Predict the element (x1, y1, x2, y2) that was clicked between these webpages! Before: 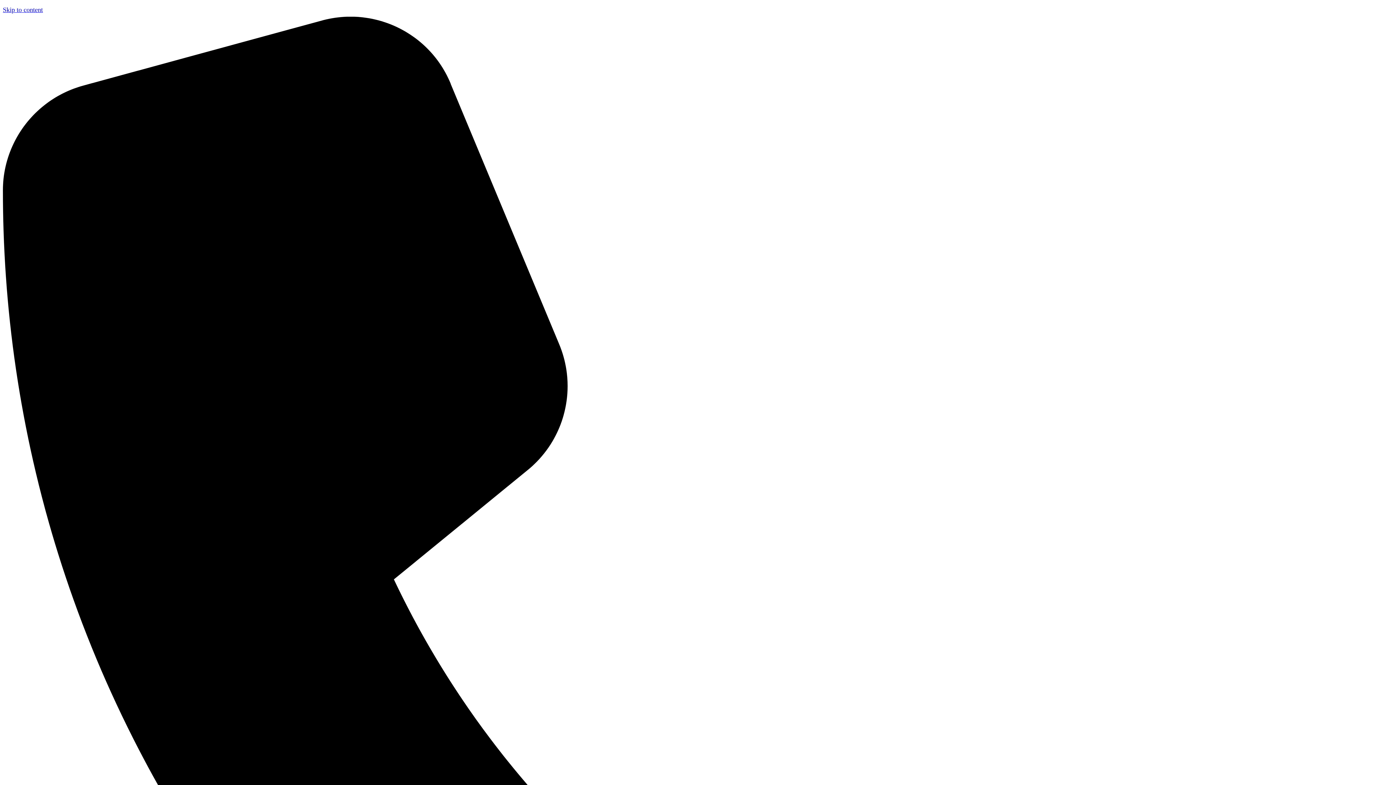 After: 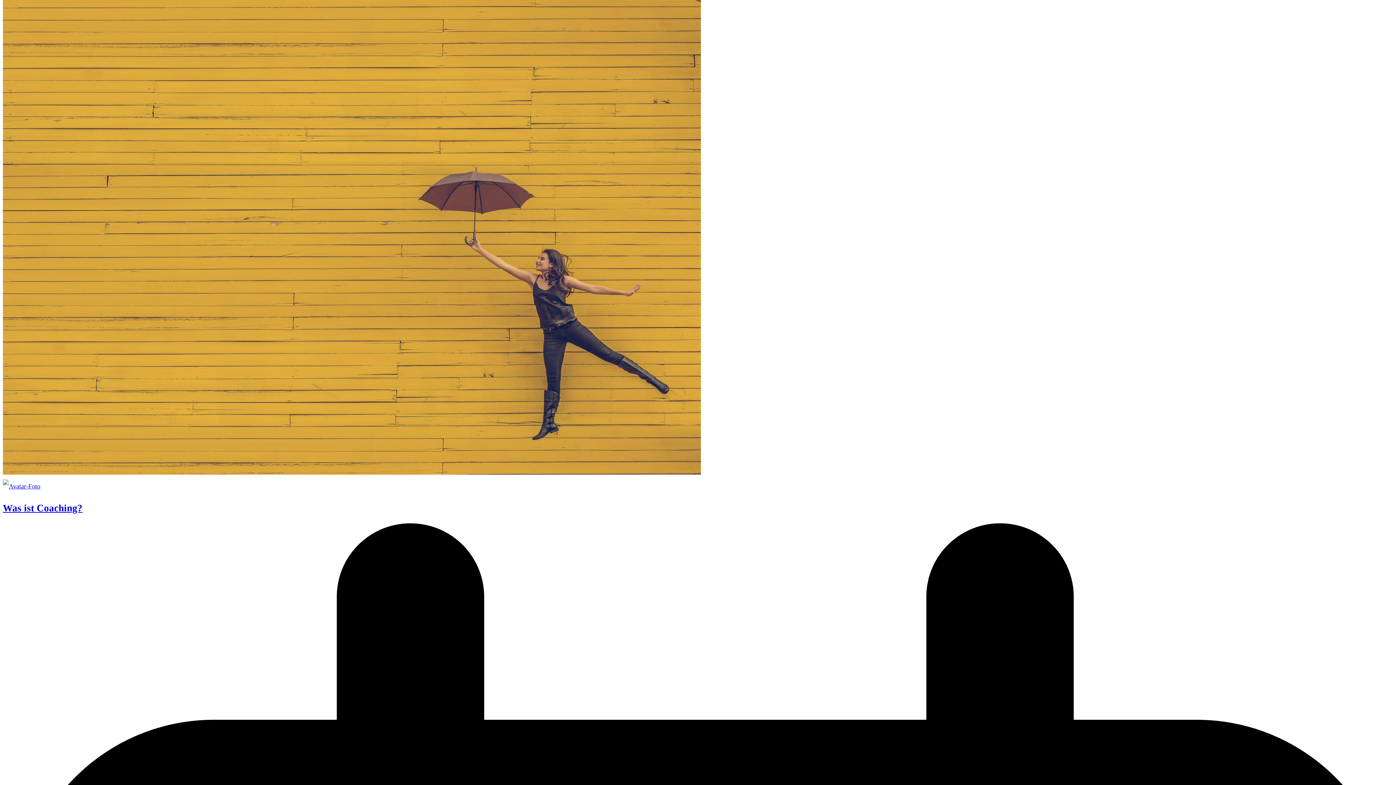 Action: bbox: (2, 6, 42, 13) label: Skip to content